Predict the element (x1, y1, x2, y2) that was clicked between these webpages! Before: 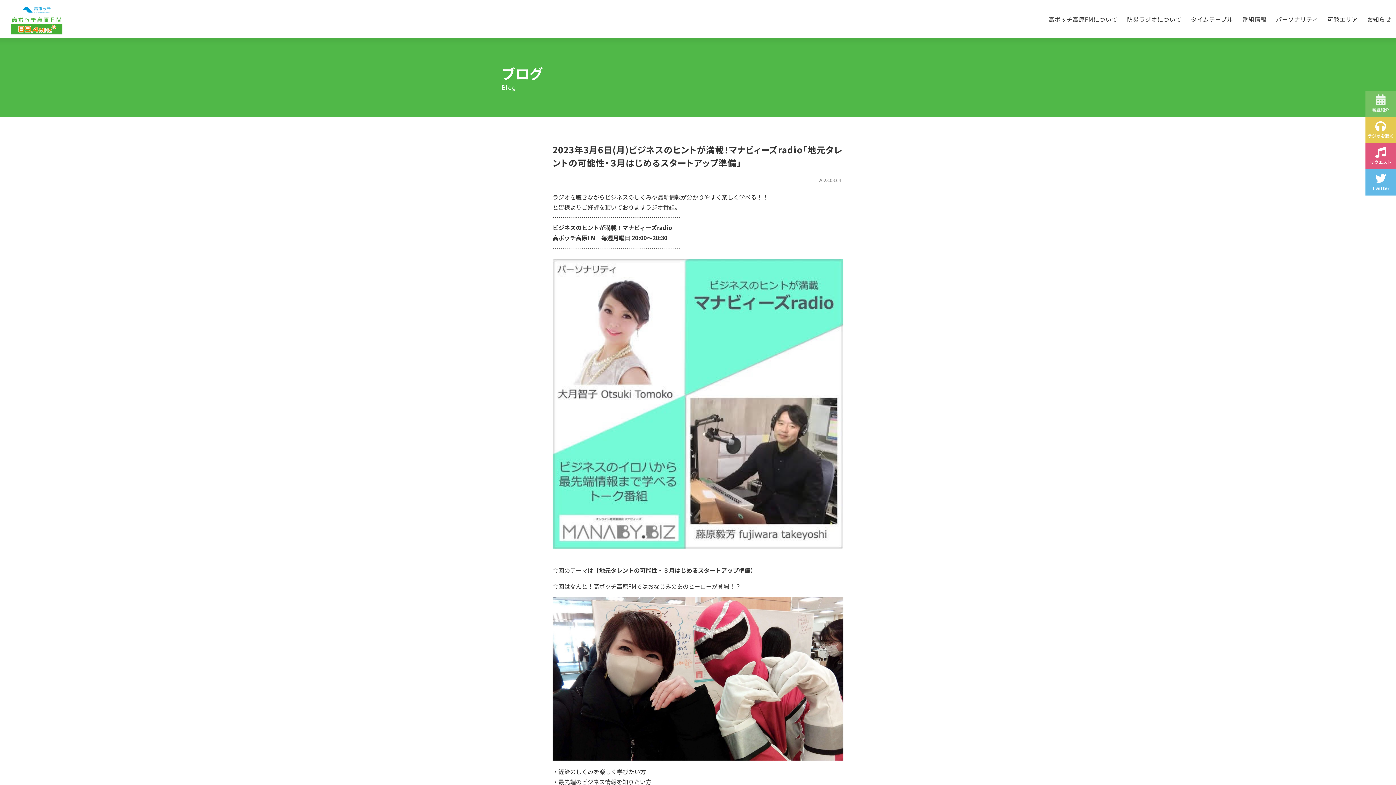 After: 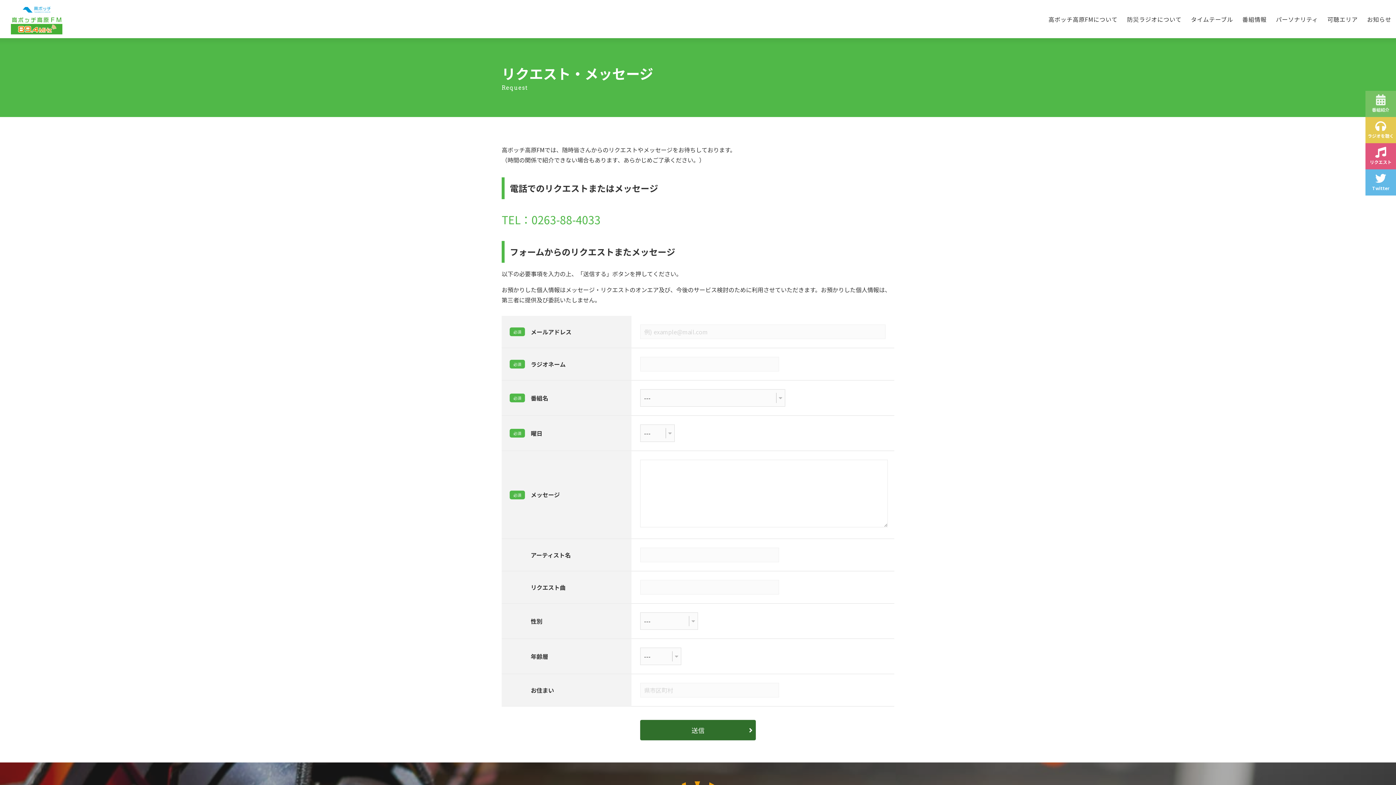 Action: label: リクエスト bbox: (1365, 143, 1396, 169)